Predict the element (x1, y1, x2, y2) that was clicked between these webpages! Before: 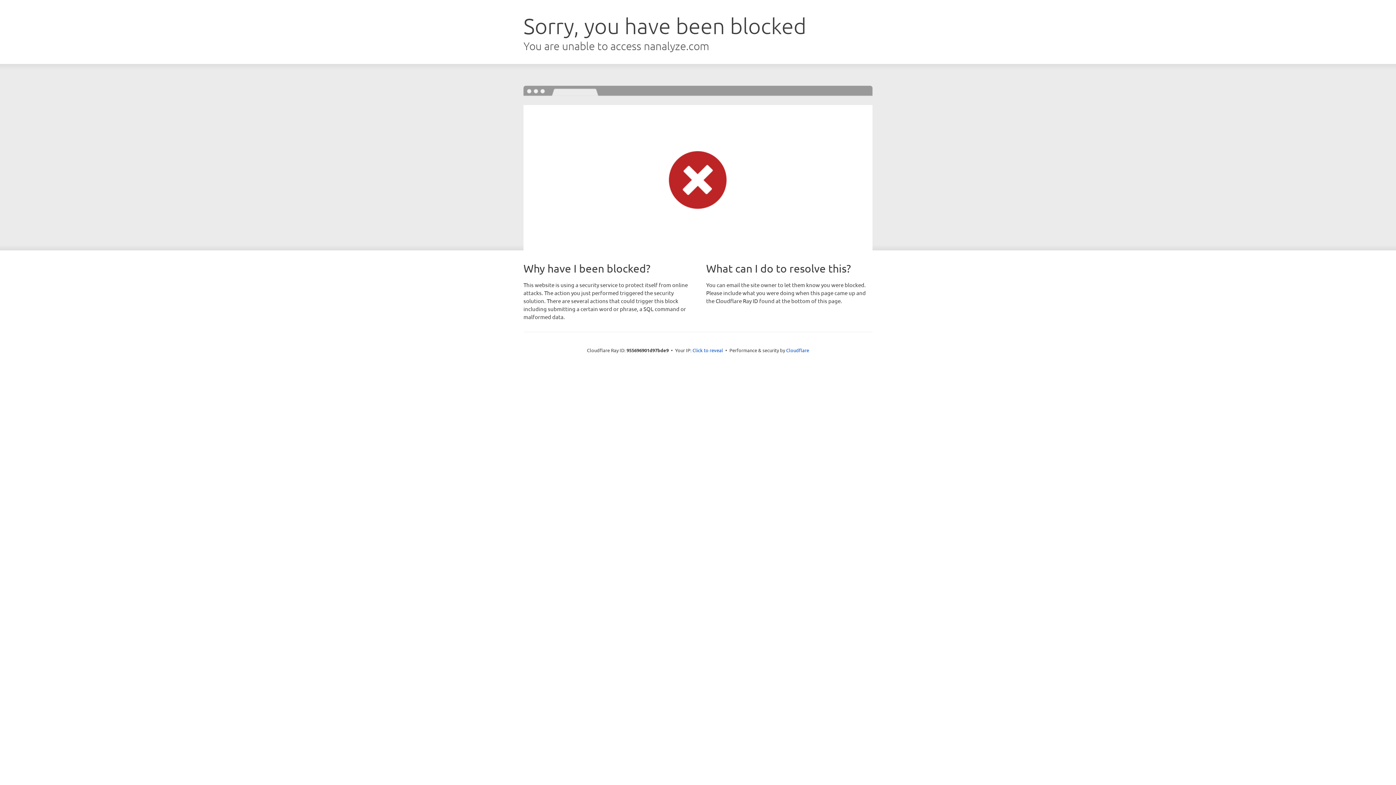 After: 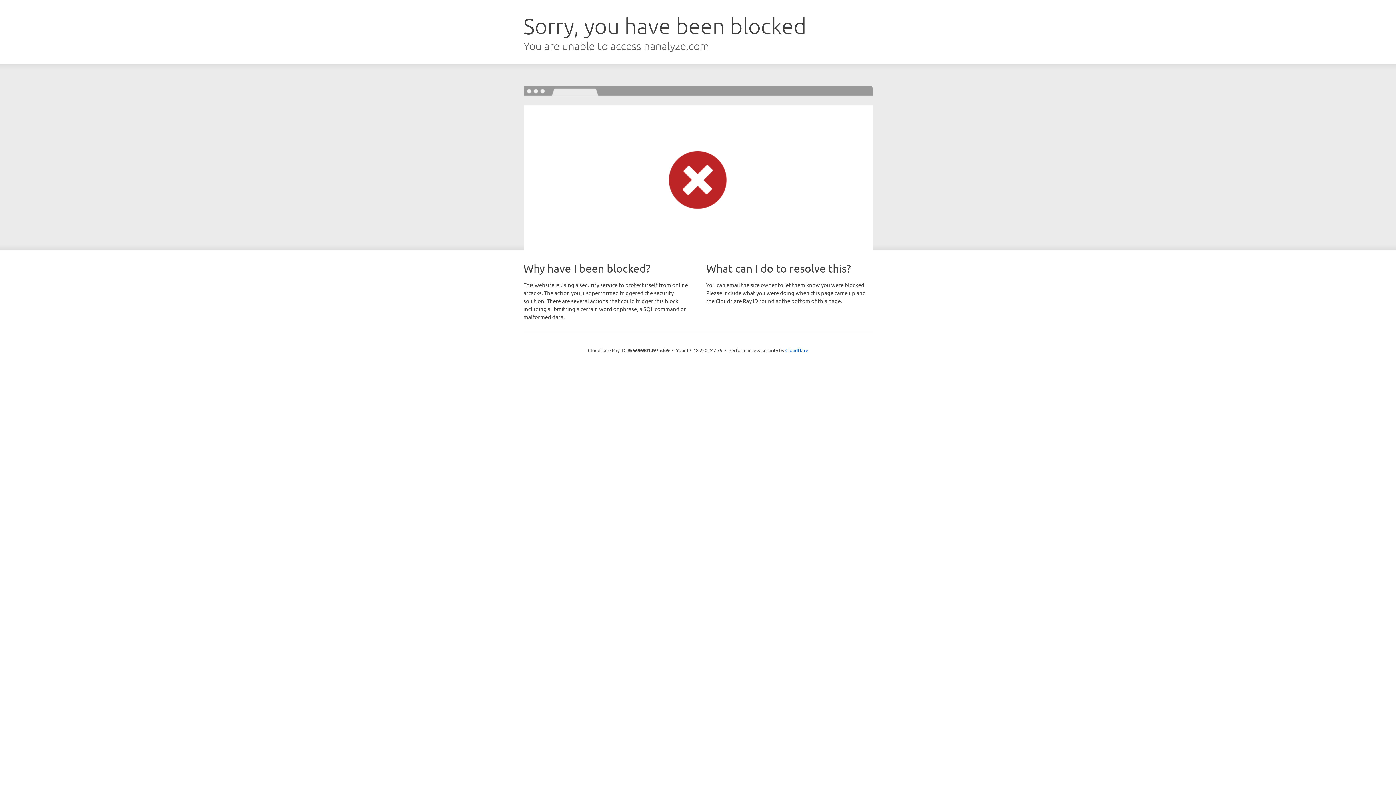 Action: label: Click to reveal bbox: (692, 346, 723, 353)